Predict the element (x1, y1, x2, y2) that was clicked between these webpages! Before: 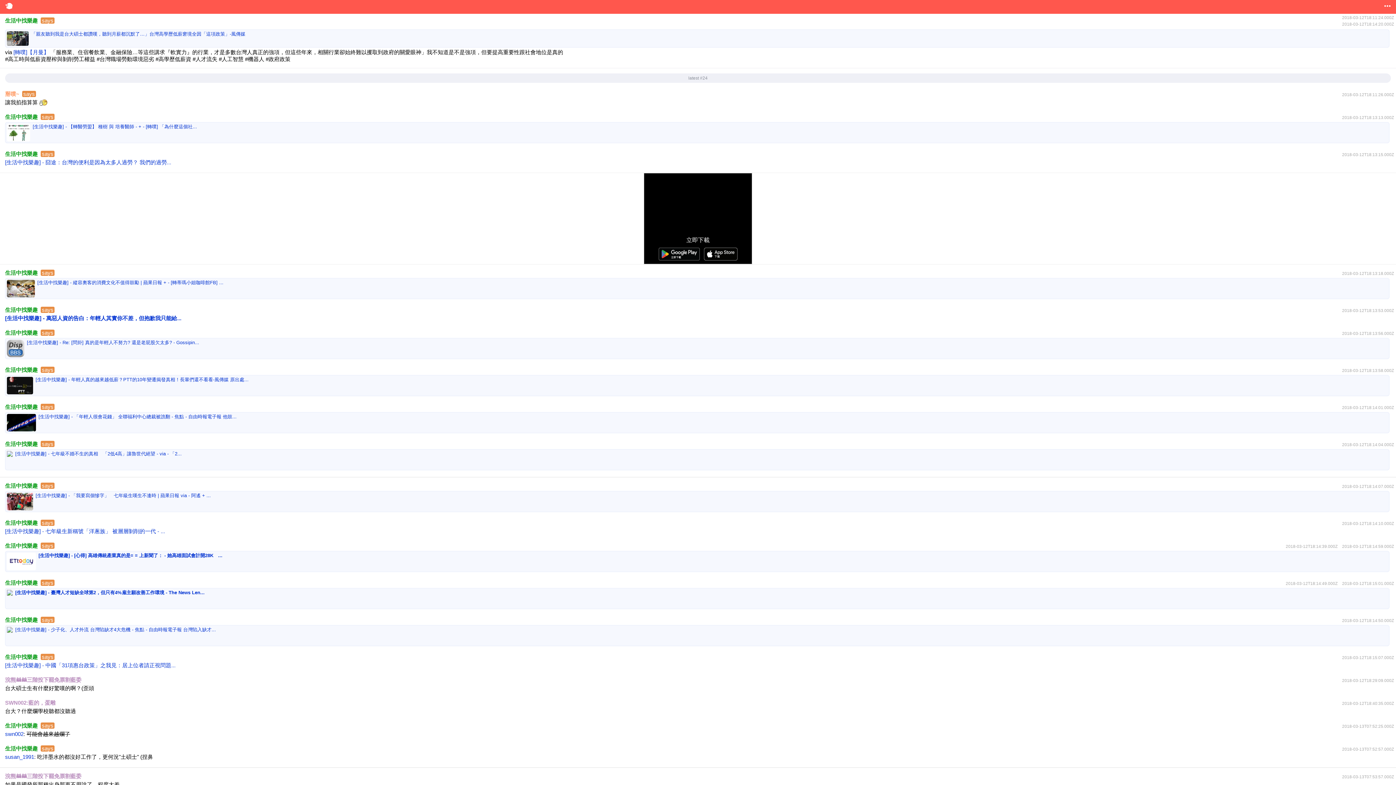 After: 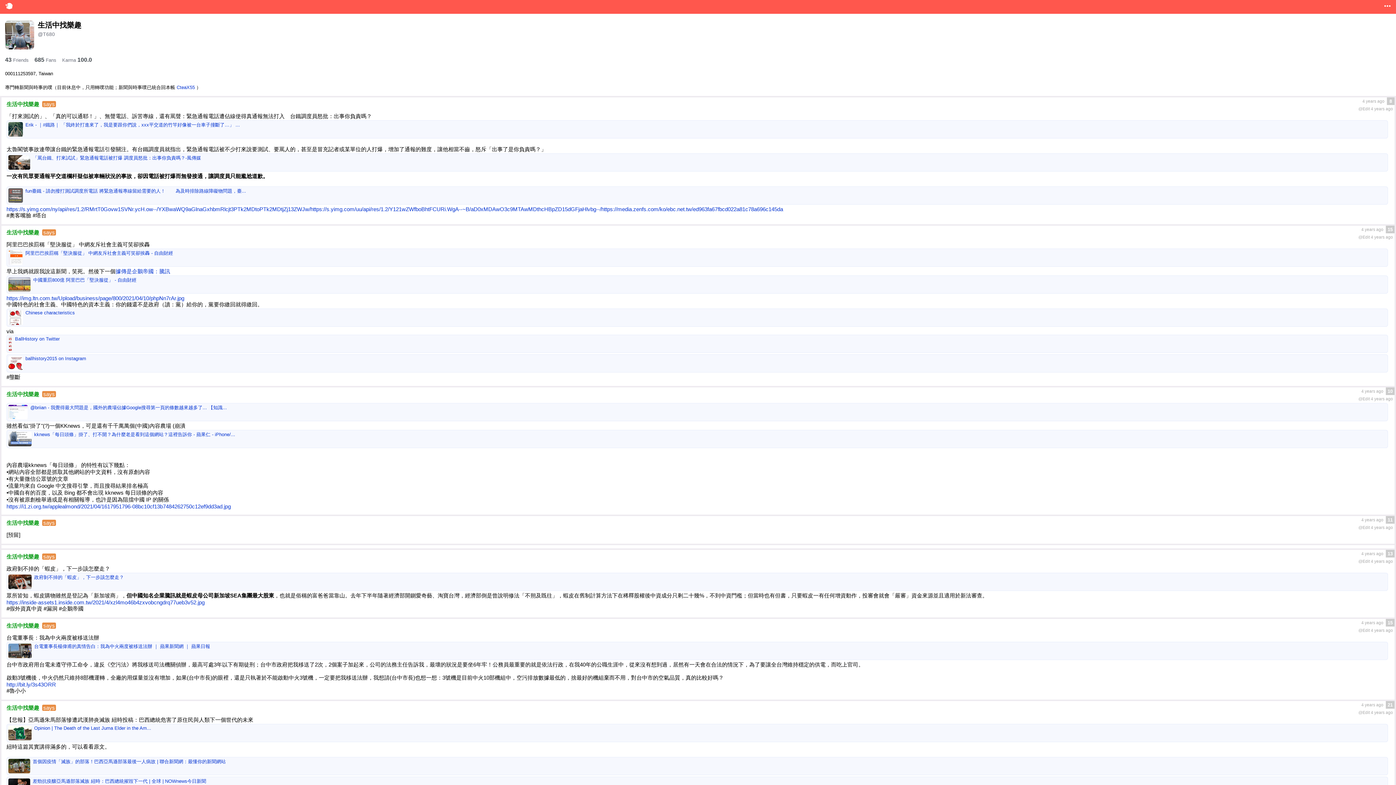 Action: bbox: (5, 404, 39, 410) label: 生活中找樂趣 